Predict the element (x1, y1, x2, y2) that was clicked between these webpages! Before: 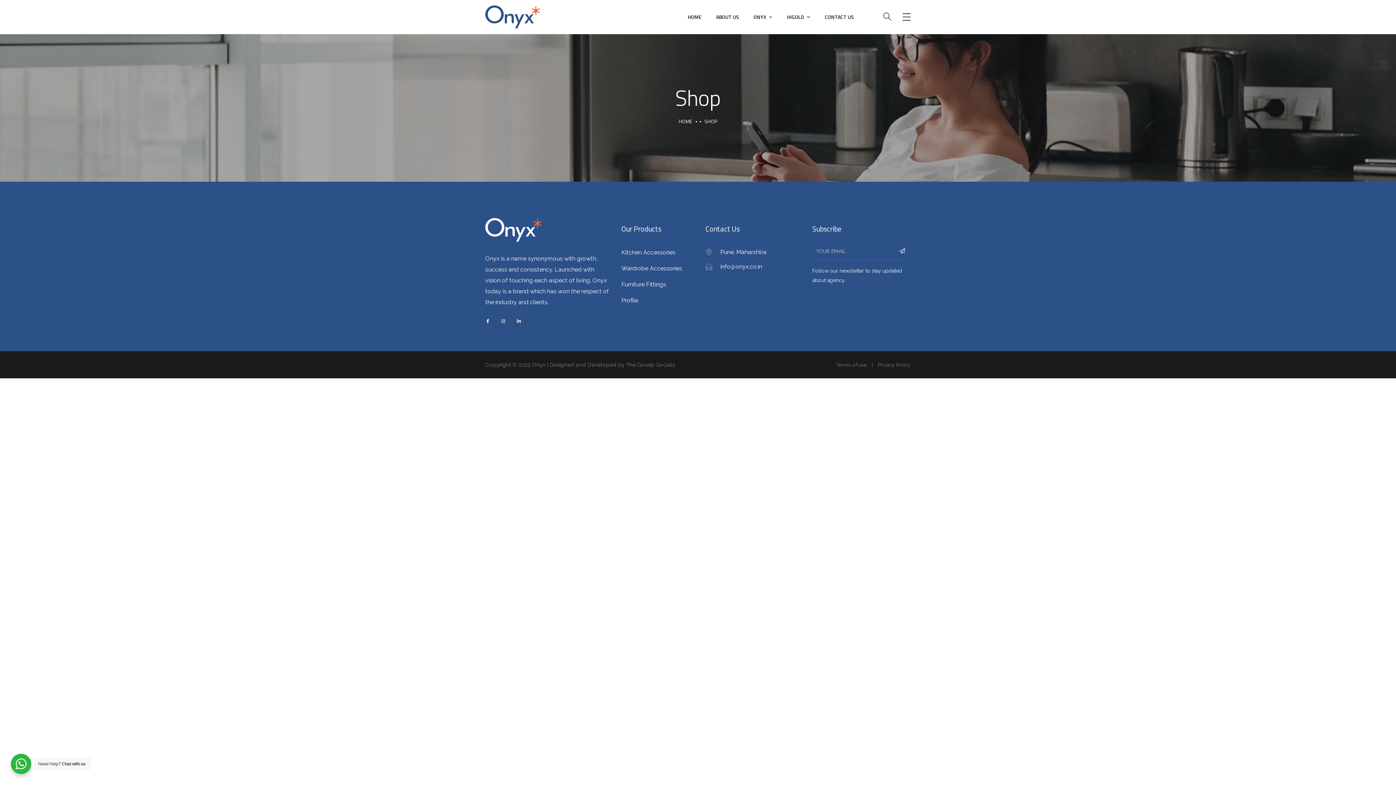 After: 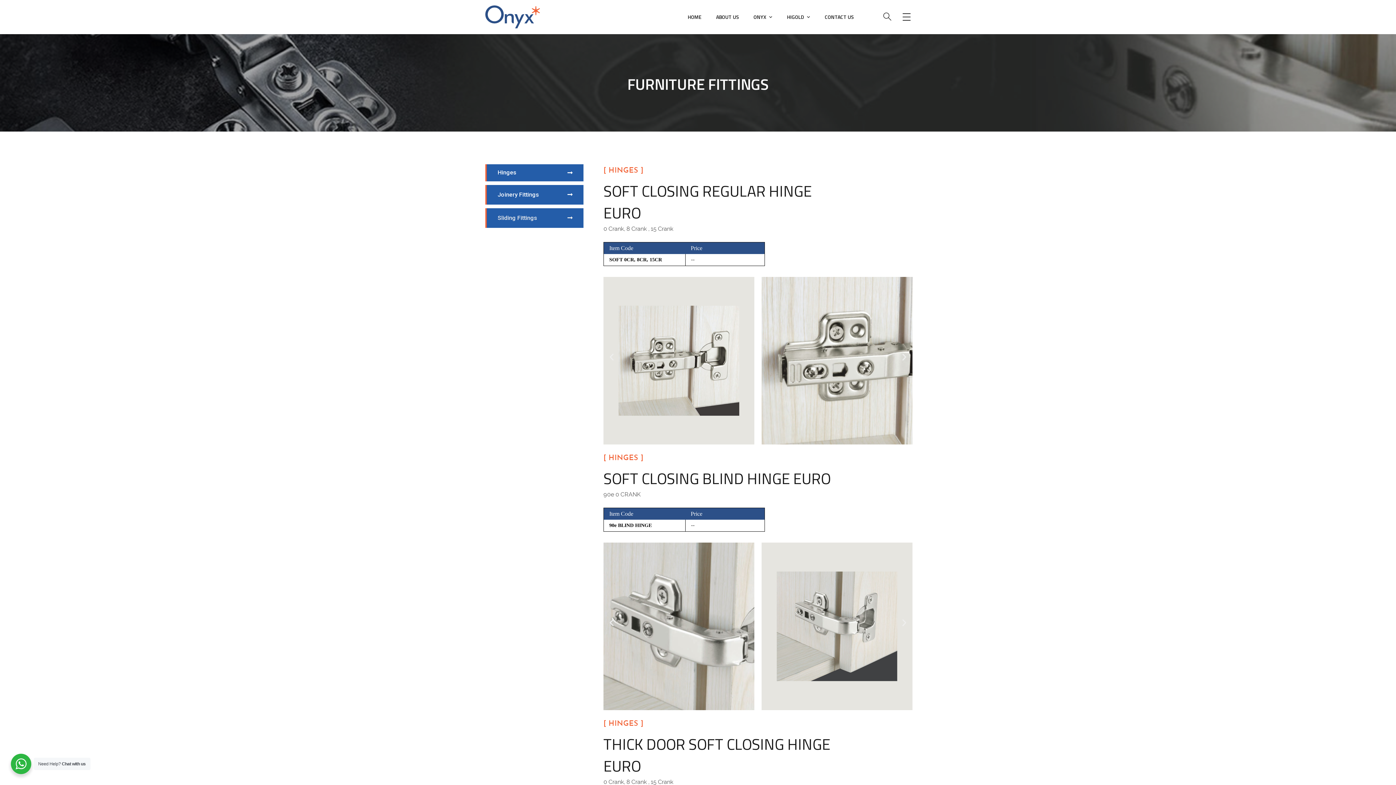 Action: bbox: (621, 279, 694, 290) label: Furniture Fittings